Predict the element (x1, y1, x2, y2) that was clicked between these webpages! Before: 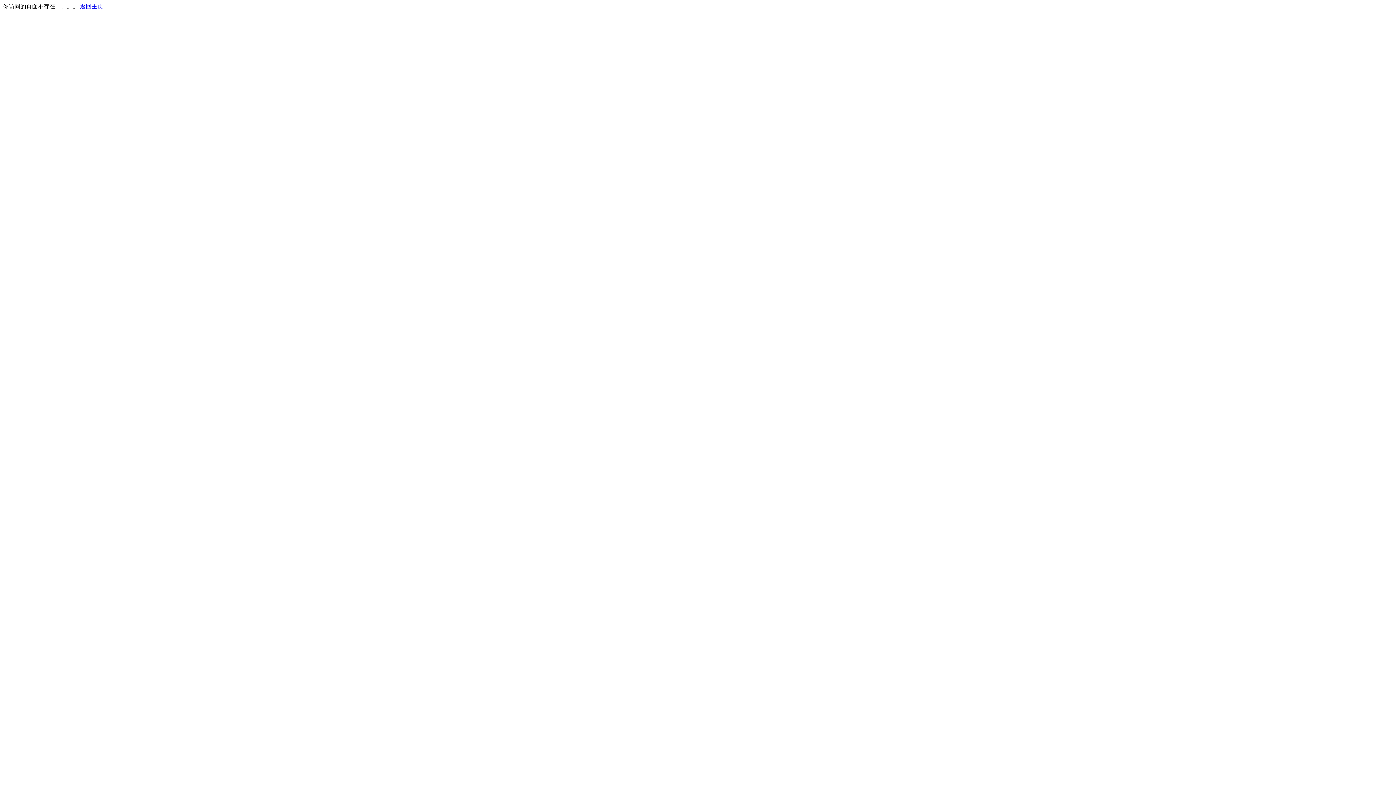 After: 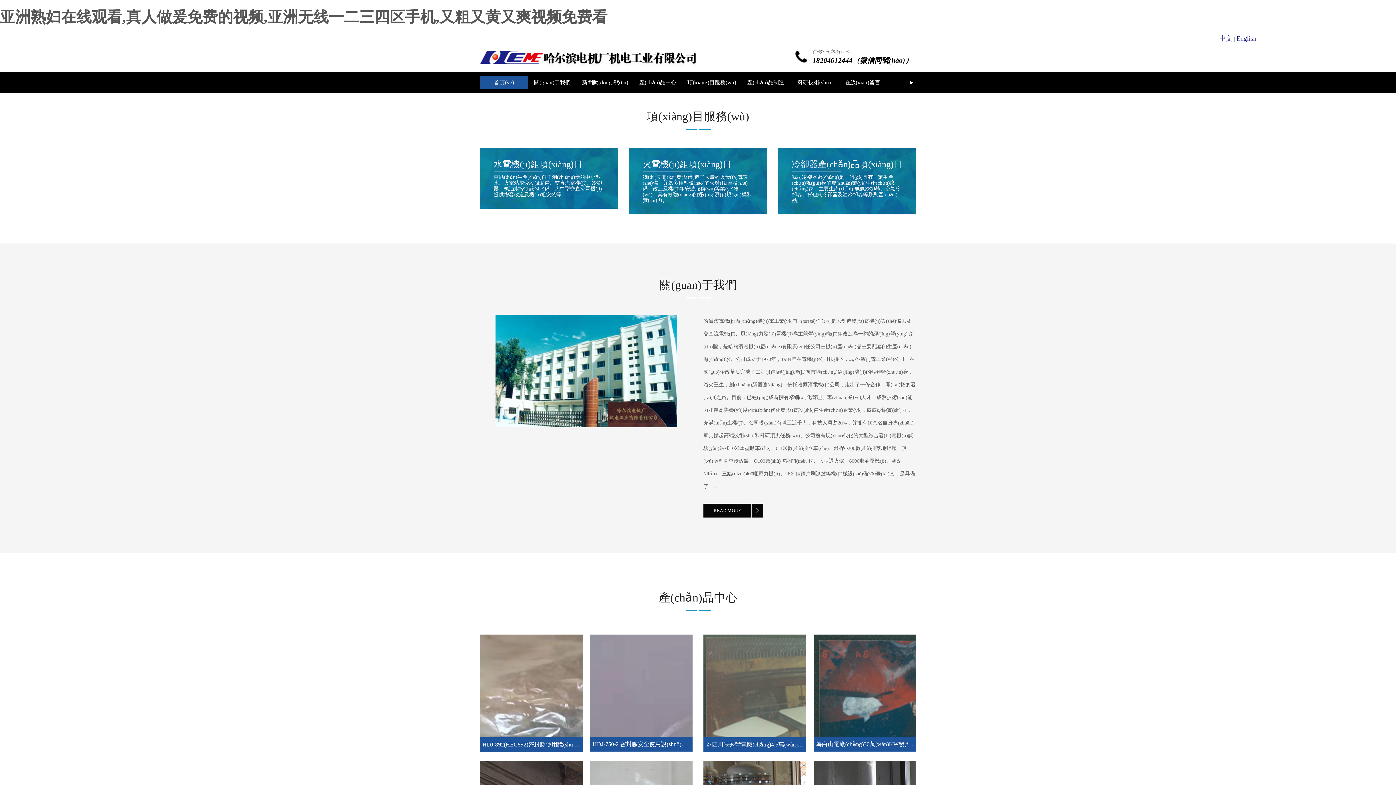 Action: bbox: (80, 3, 103, 9) label: 返回主页